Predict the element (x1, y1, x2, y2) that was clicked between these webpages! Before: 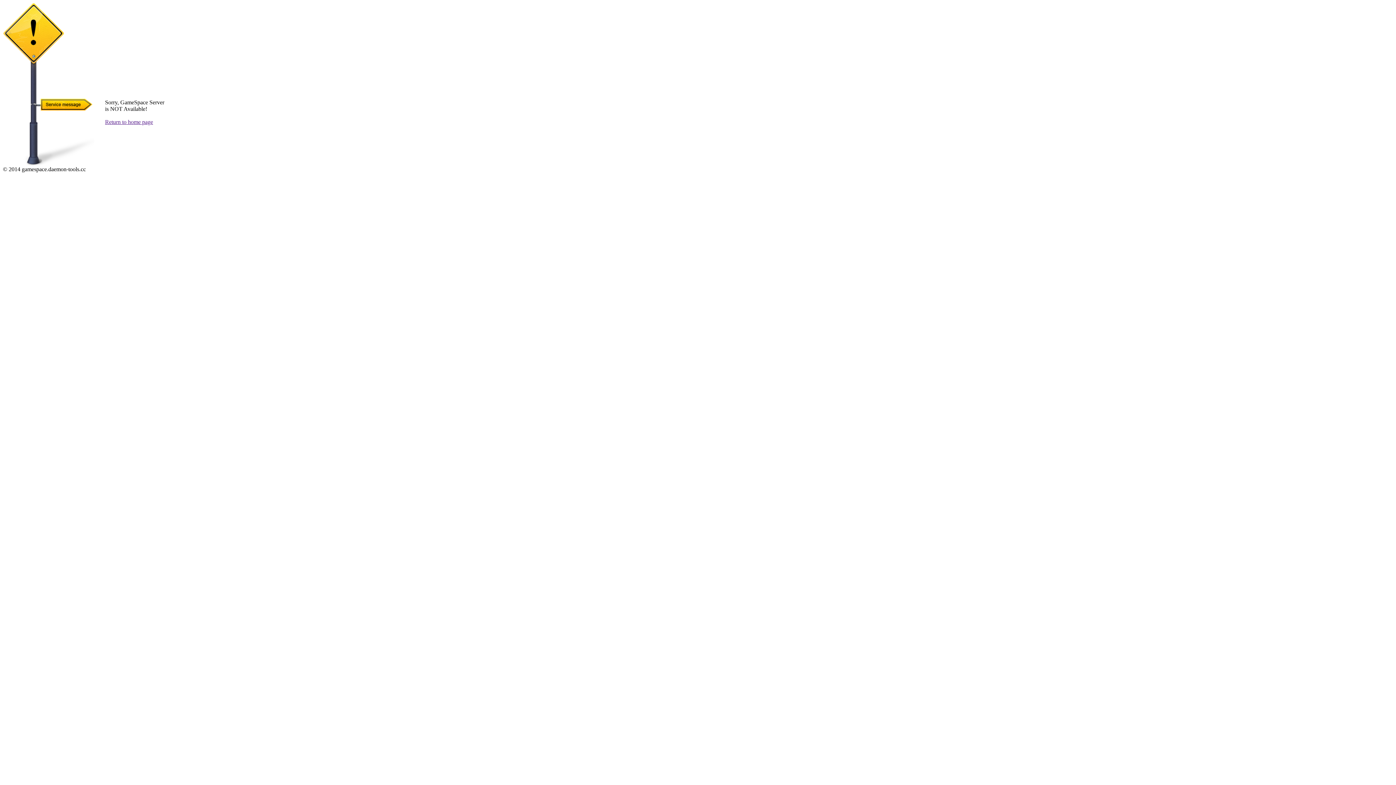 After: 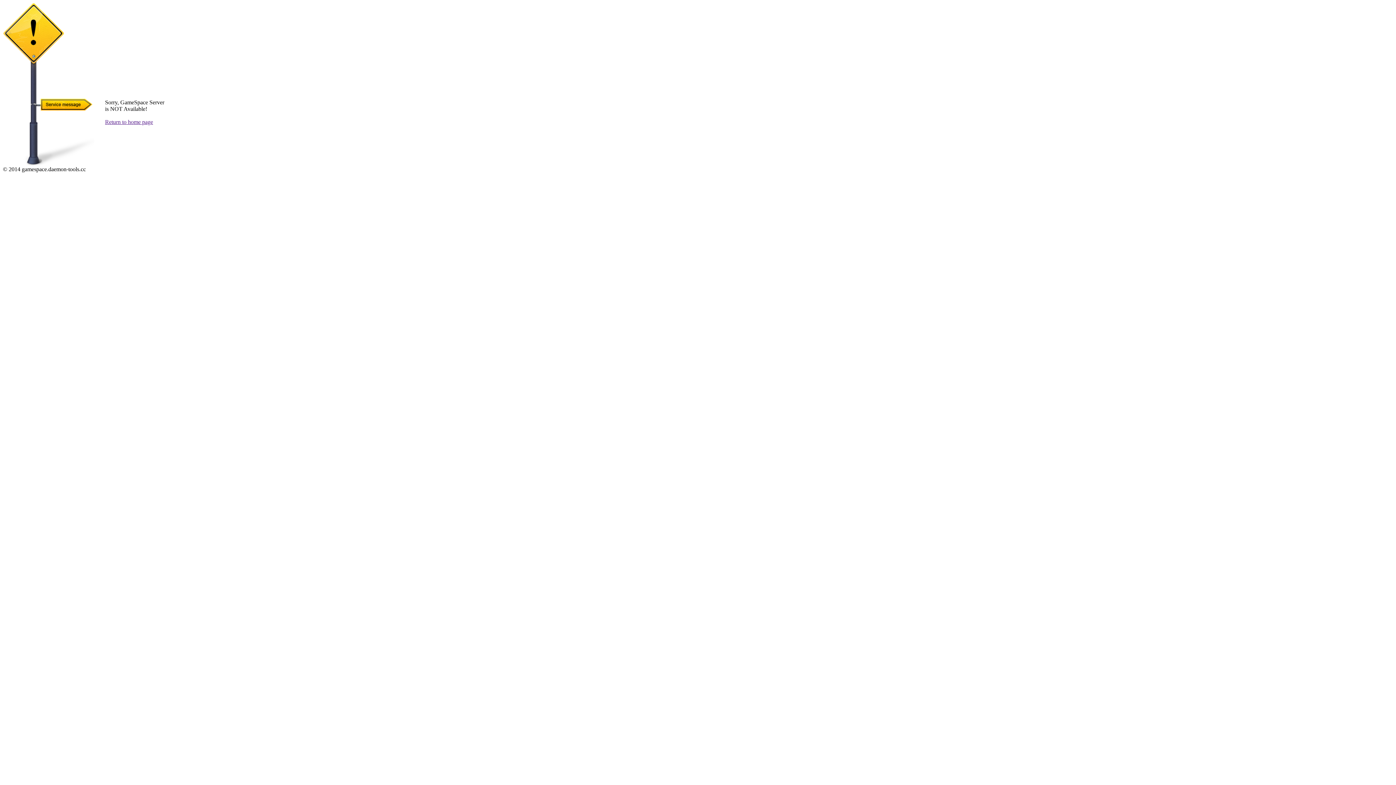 Action: bbox: (105, 118, 153, 125) label: Return to home page